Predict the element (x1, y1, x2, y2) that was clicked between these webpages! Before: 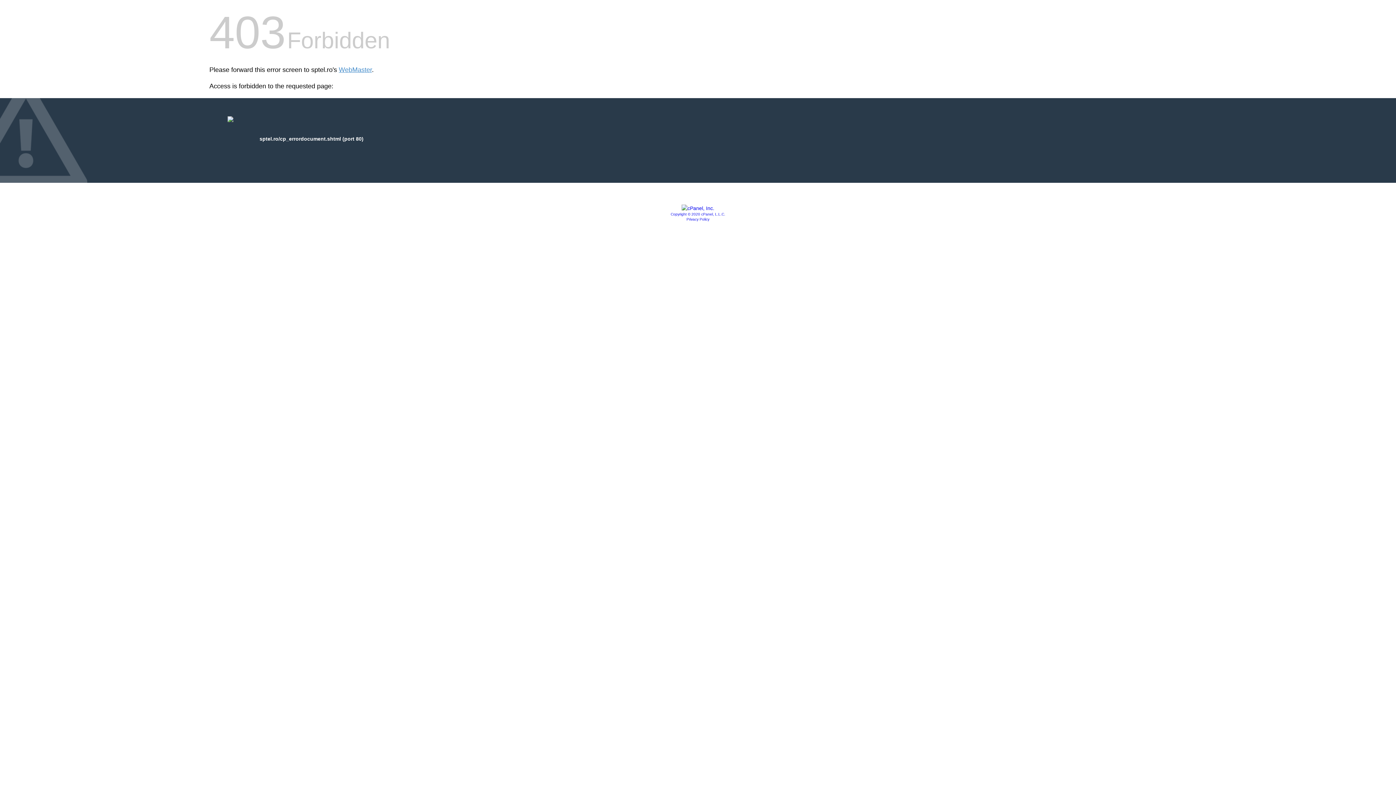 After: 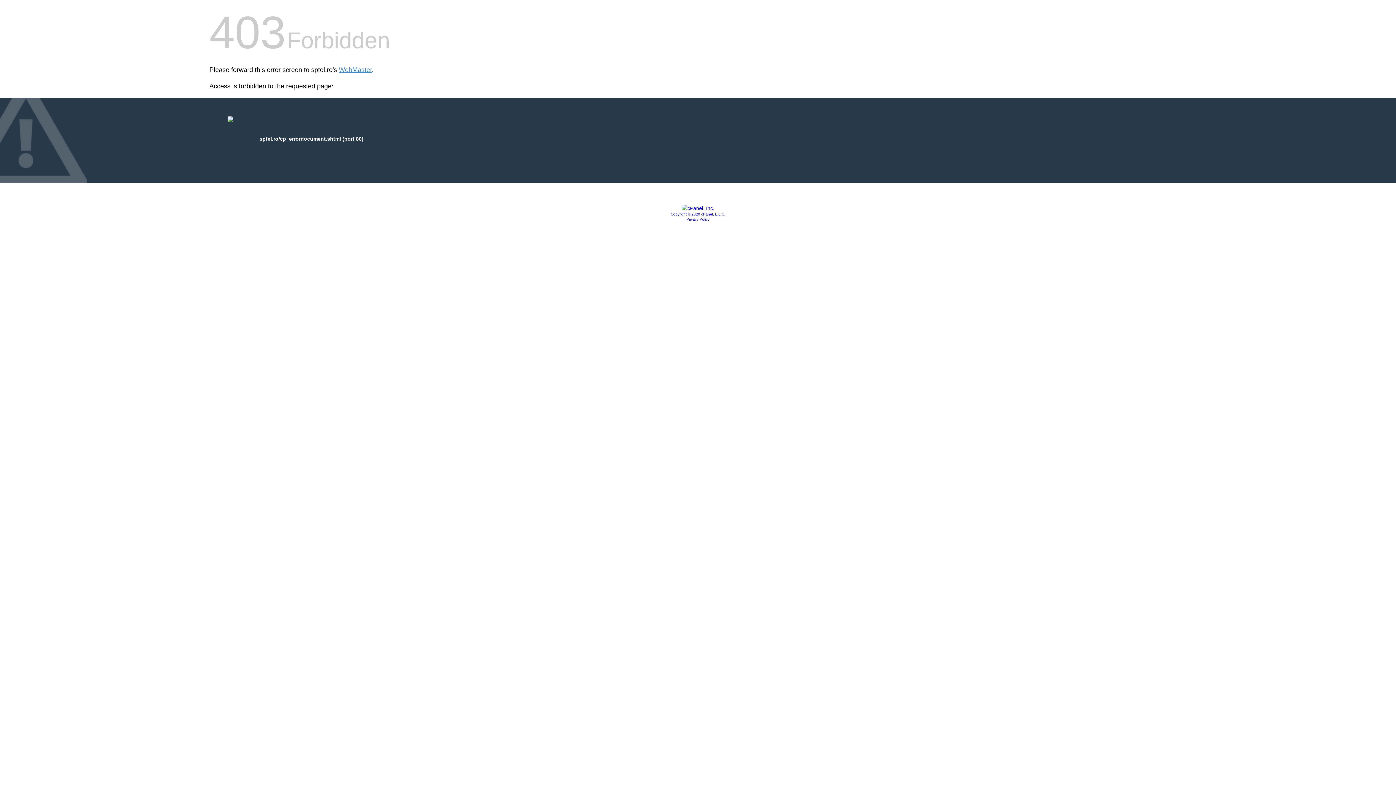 Action: label: Copyright © 2020 cPanel, L.L.C. bbox: (670, 212, 725, 216)